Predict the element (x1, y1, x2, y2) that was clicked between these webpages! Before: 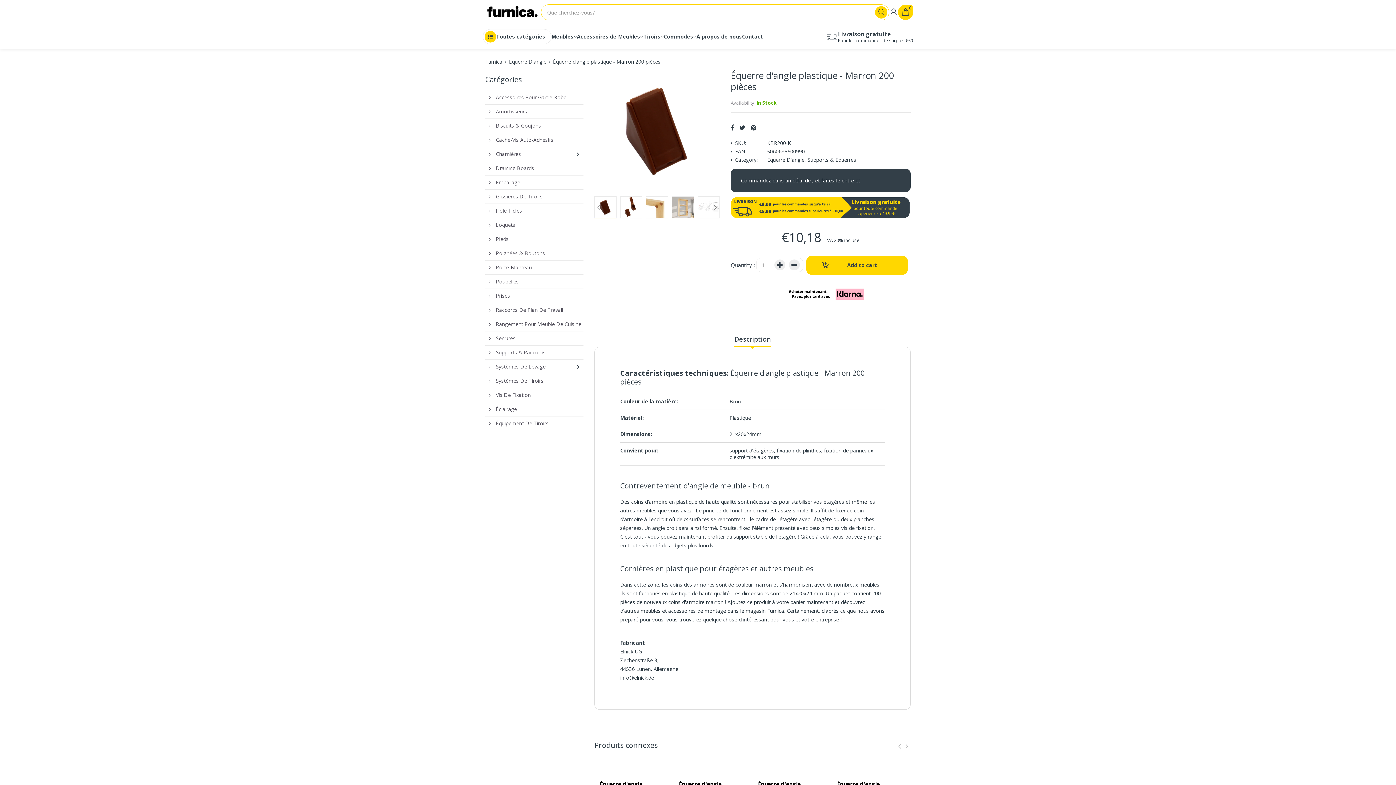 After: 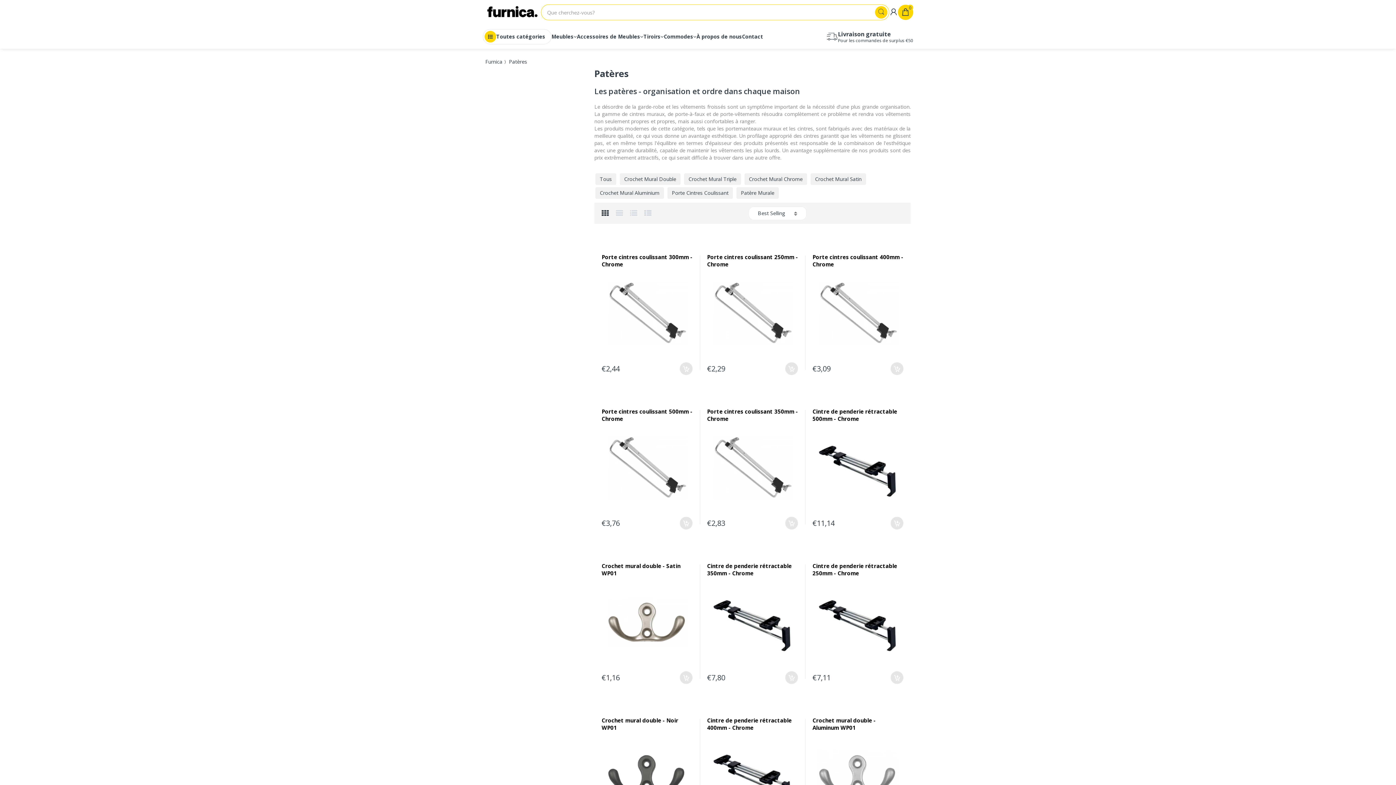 Action: label:  Porte-Manteau bbox: (485, 260, 532, 274)